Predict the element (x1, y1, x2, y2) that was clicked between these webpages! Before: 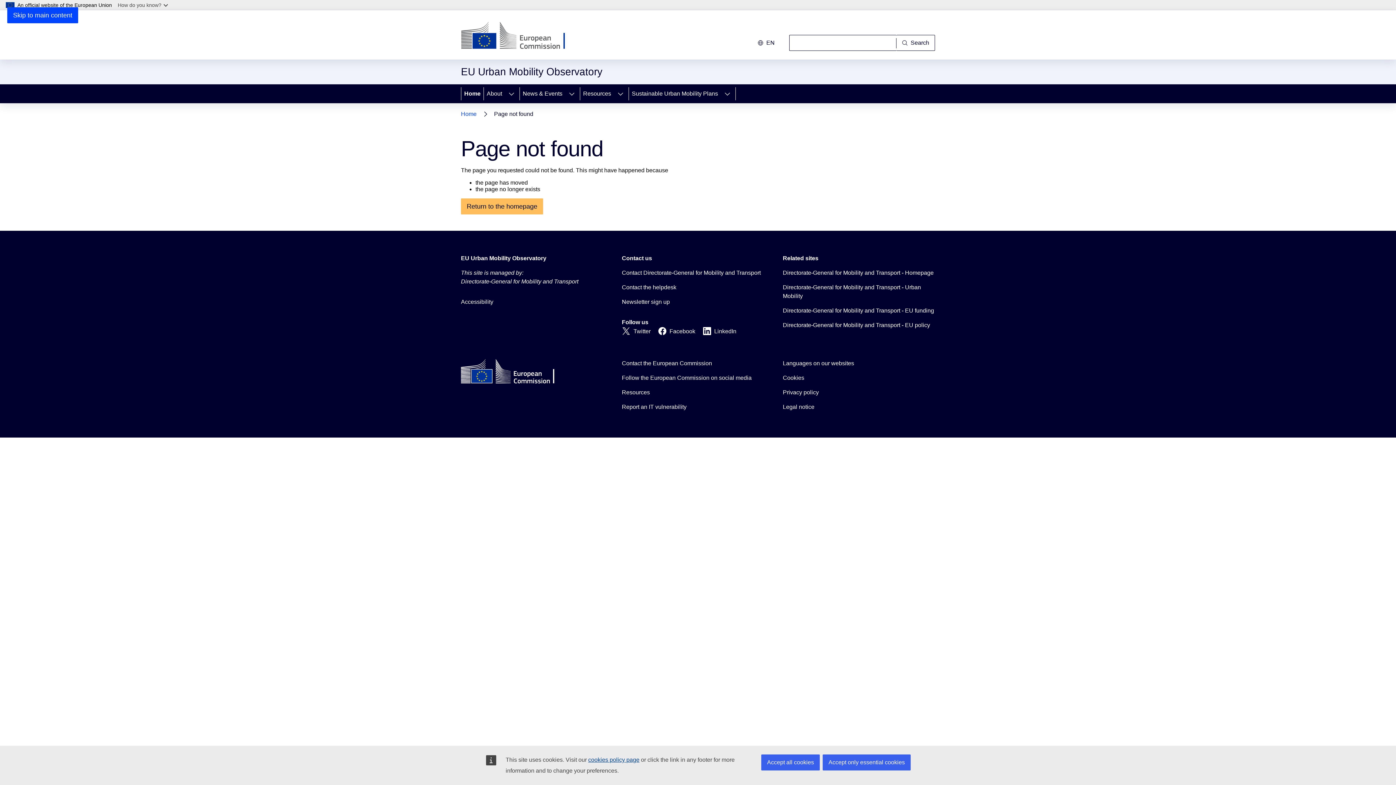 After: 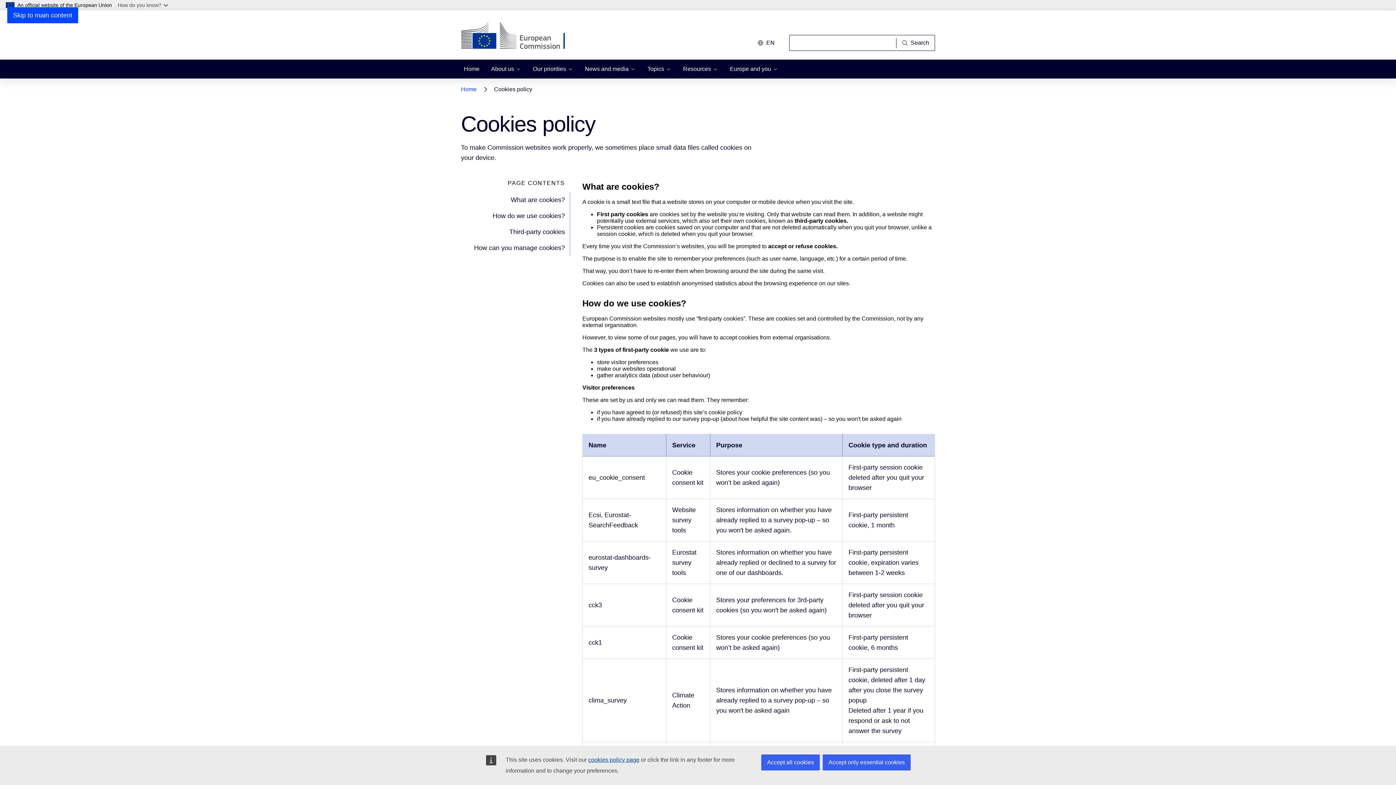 Action: bbox: (588, 757, 639, 763) label: cookies policy page